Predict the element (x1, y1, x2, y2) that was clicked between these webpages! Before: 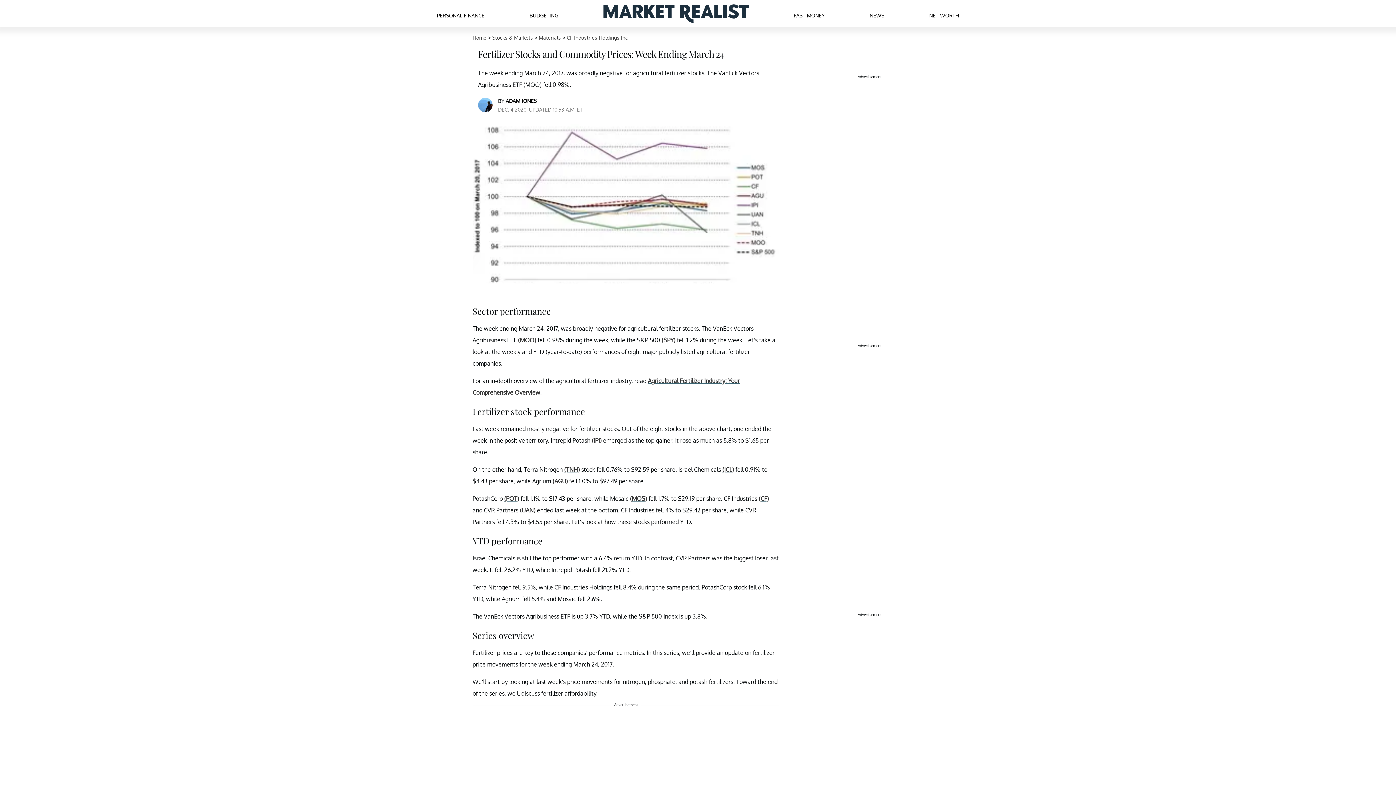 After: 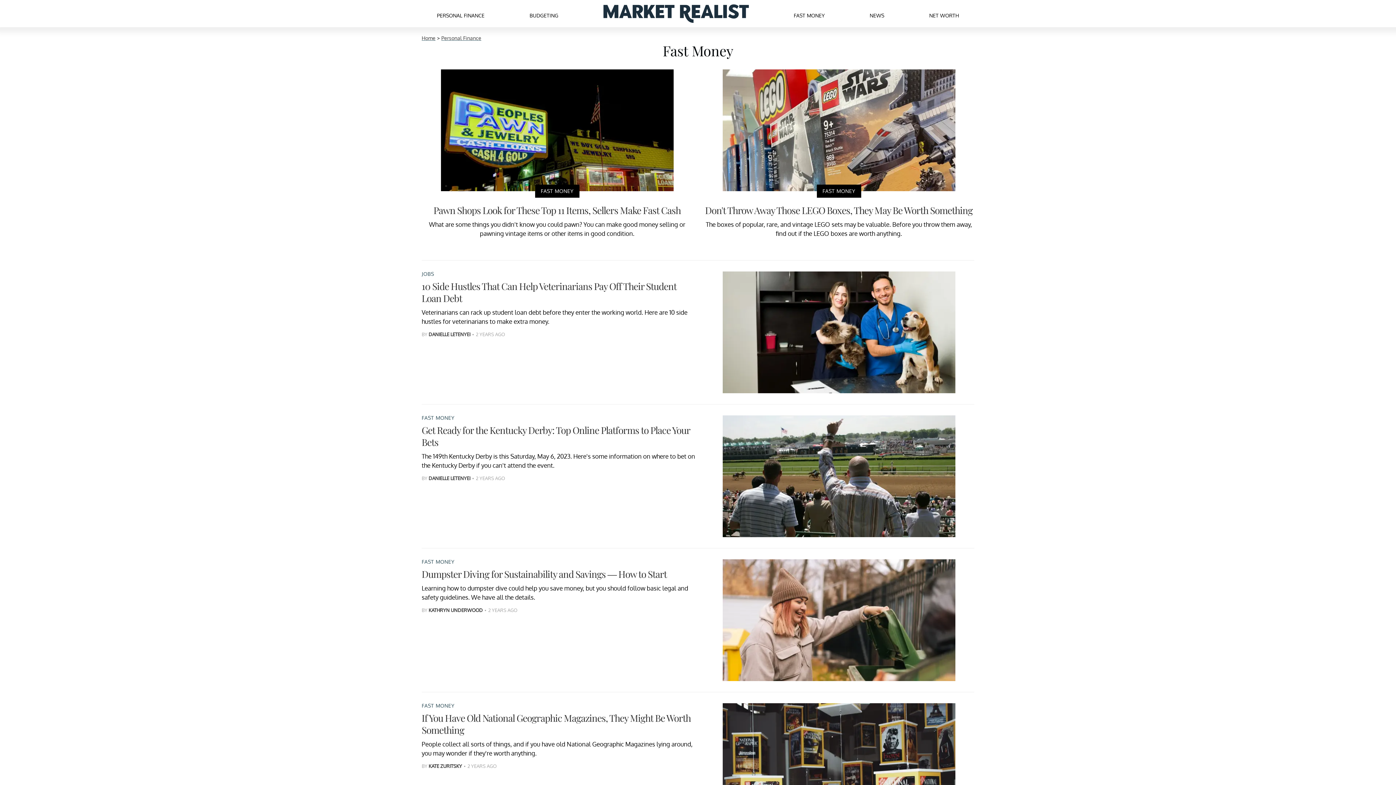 Action: bbox: (793, 5, 824, 22) label: FAST MONEY